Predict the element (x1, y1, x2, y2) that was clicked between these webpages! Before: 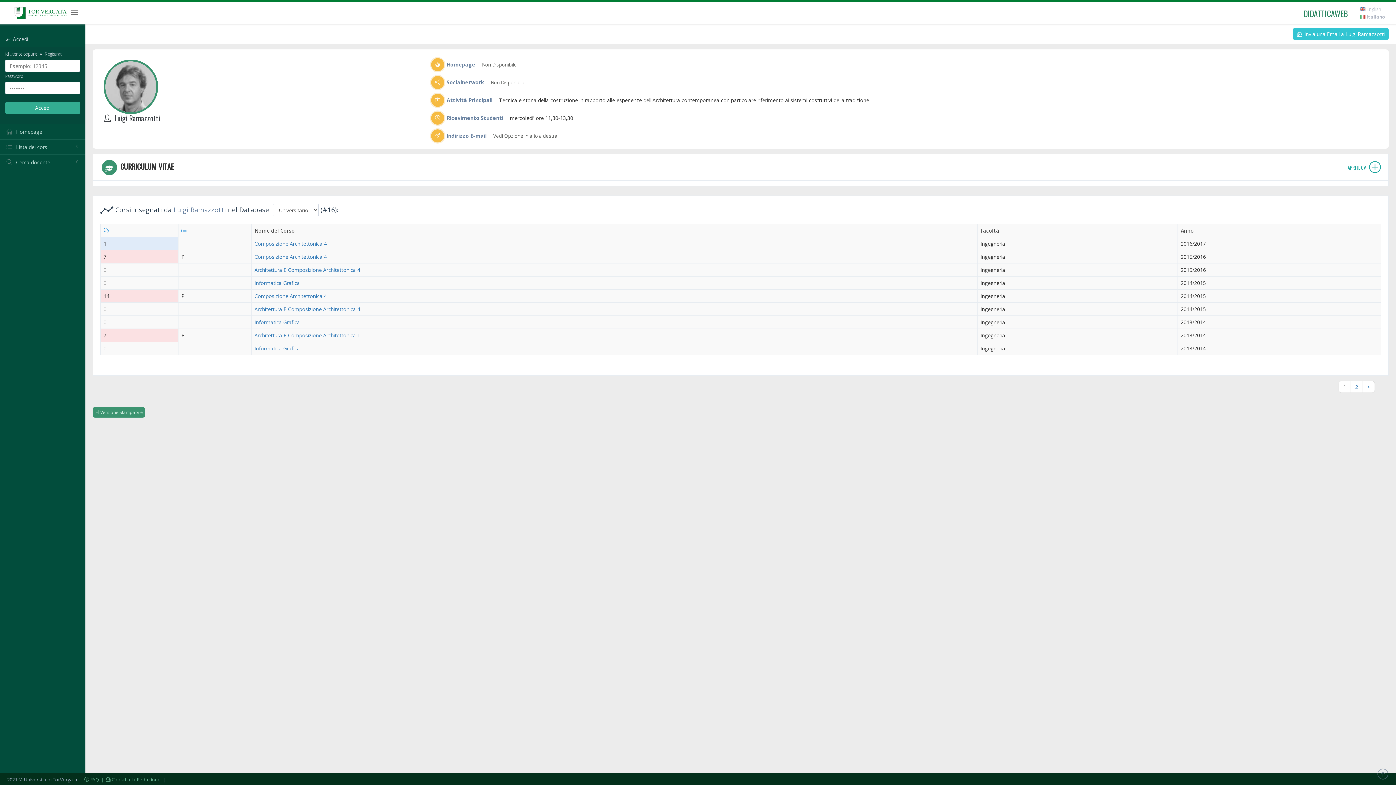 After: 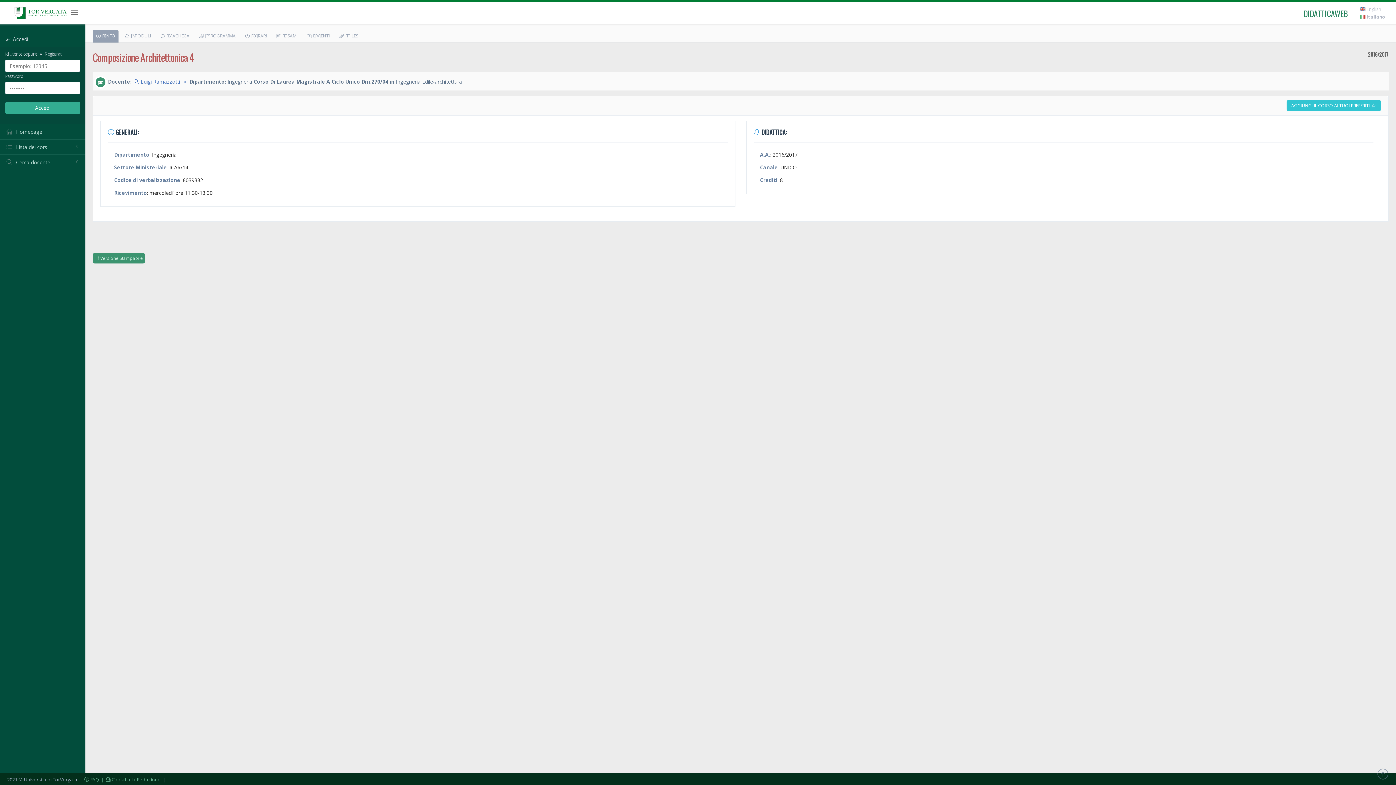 Action: bbox: (254, 240, 326, 247) label: Composizione Architettonica 4